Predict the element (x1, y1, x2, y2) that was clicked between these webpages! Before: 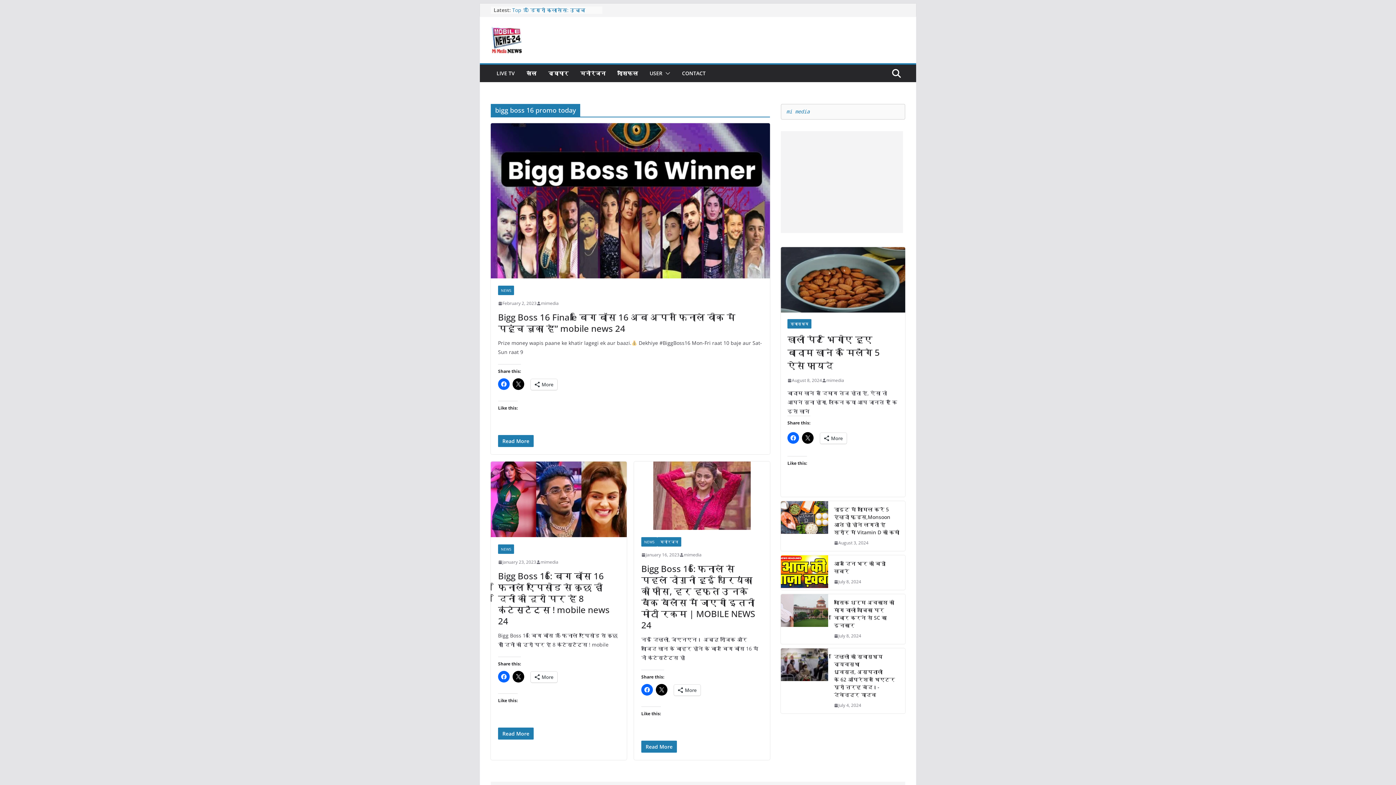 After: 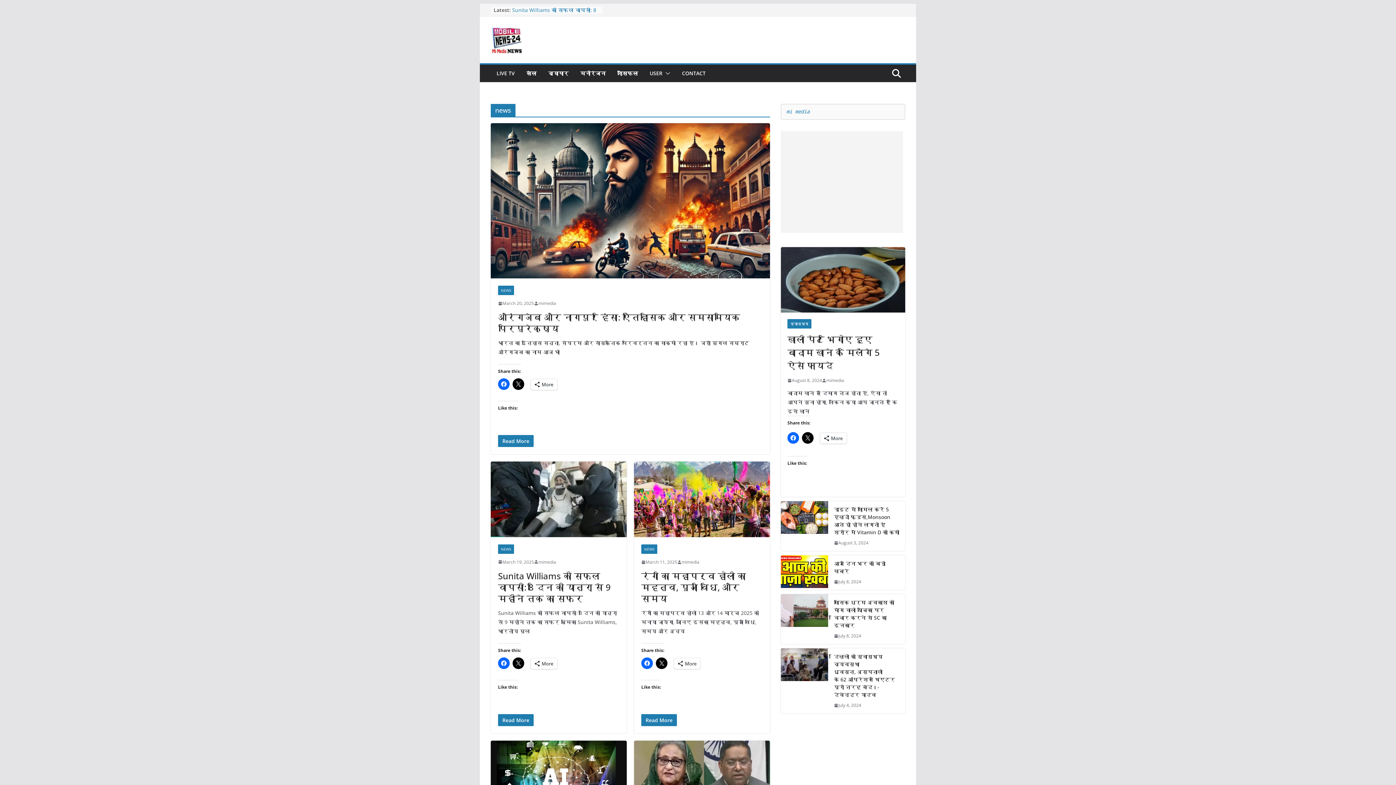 Action: bbox: (498, 285, 514, 295) label: NEWS